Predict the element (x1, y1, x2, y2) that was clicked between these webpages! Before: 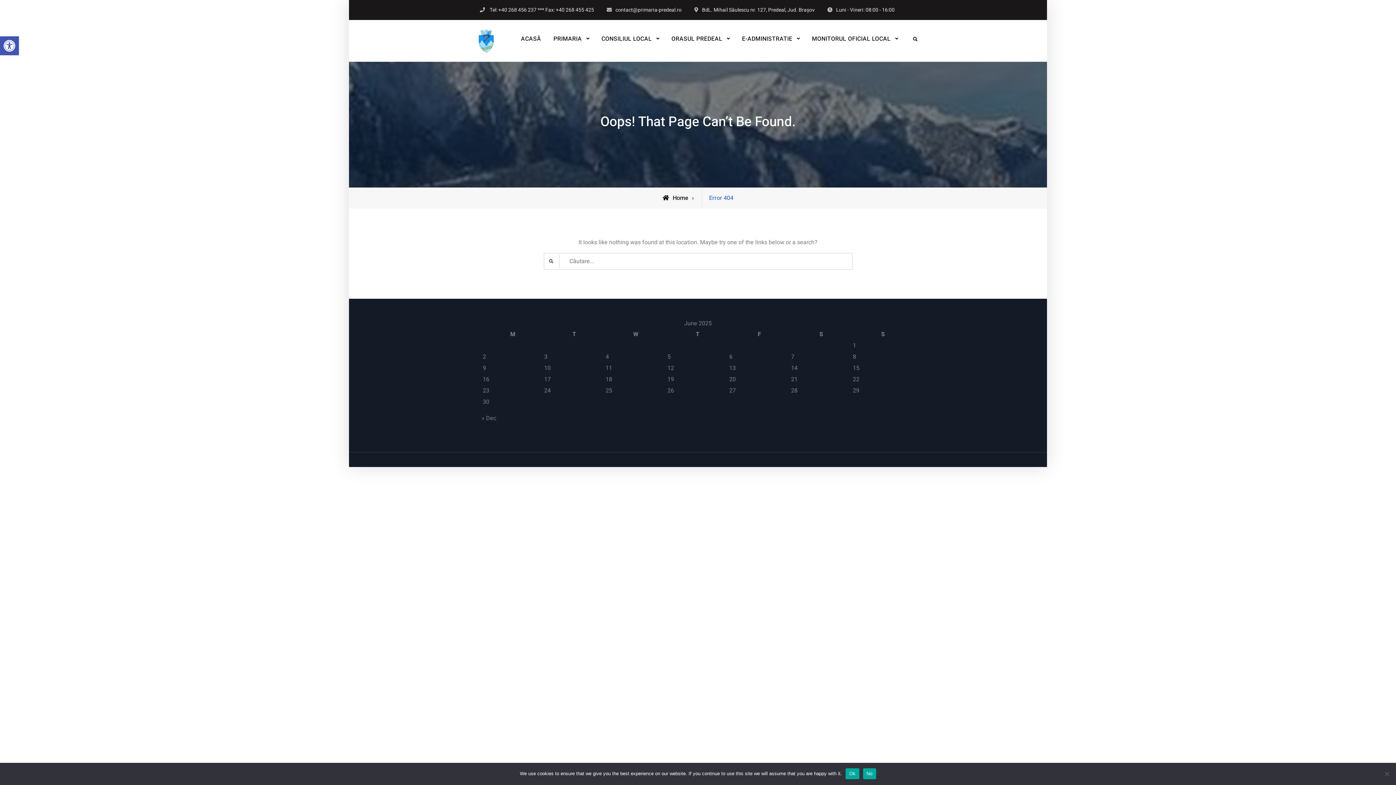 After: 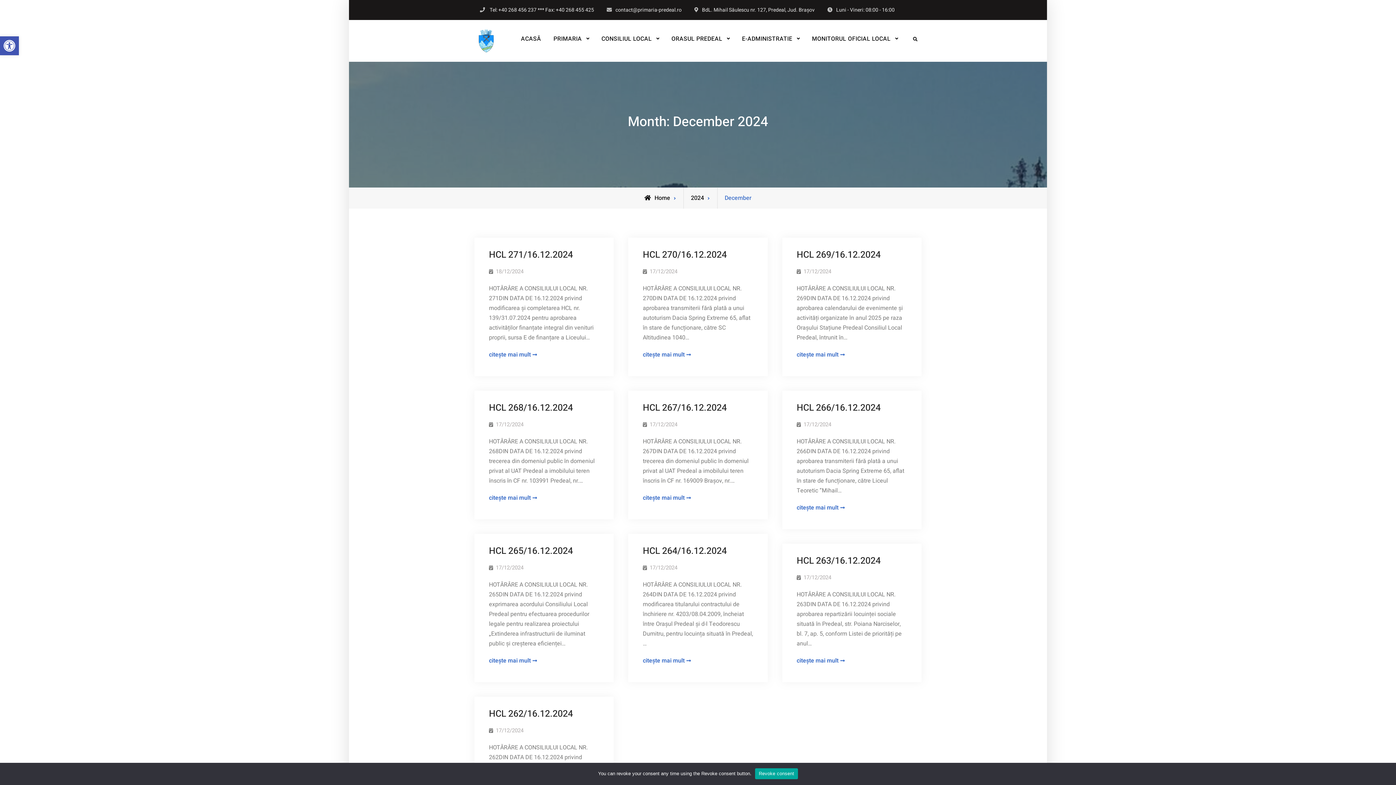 Action: bbox: (481, 414, 496, 422) label: « Dec